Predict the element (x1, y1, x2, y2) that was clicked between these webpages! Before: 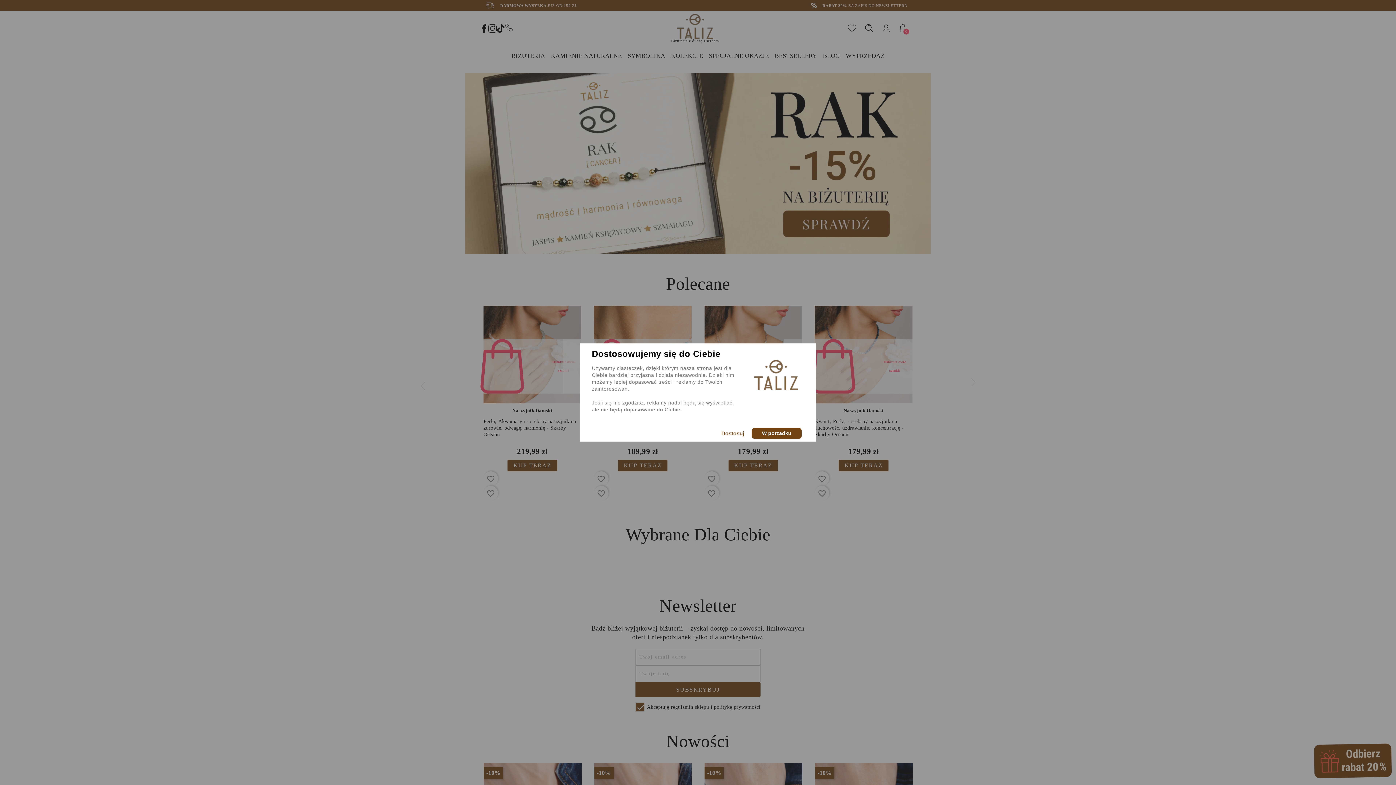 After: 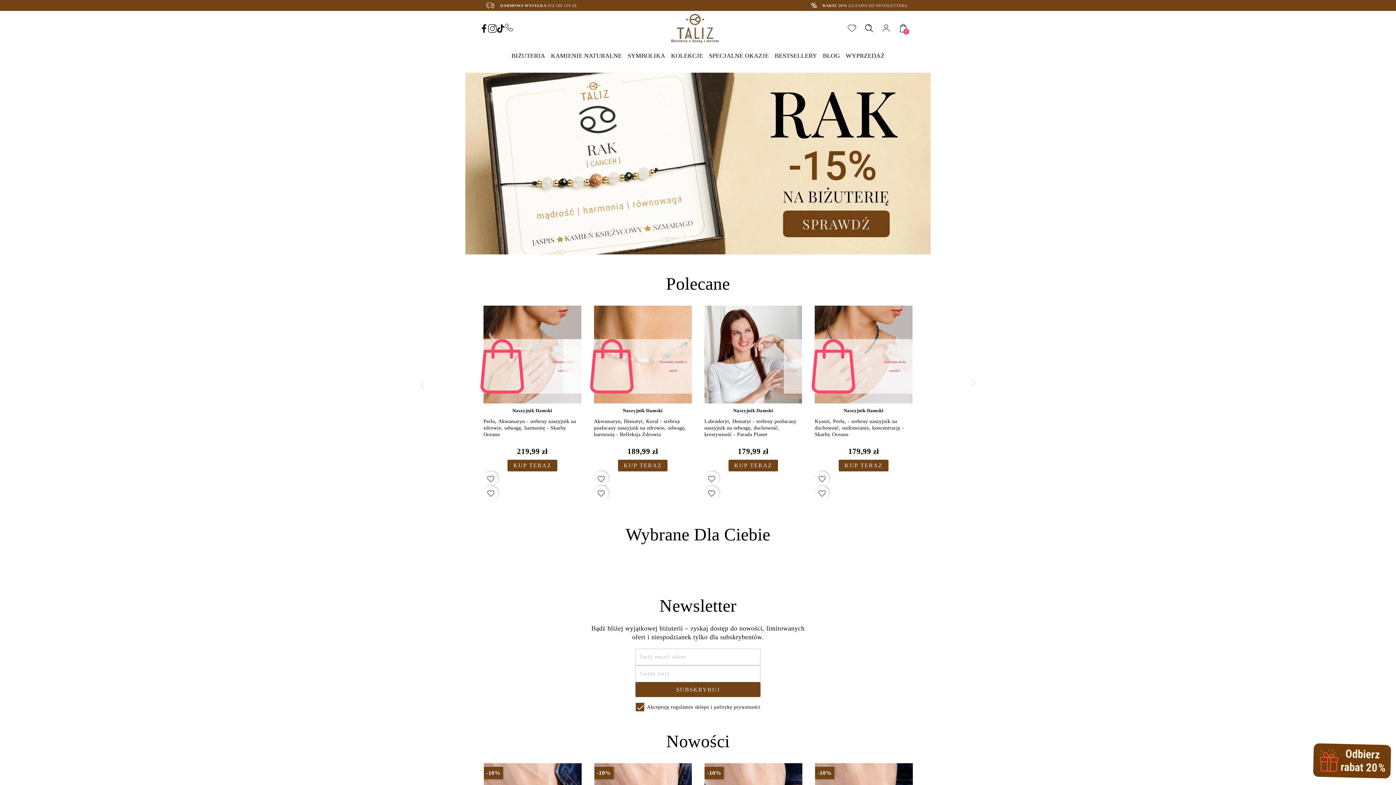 Action: bbox: (752, 428, 801, 438) label: W porządku